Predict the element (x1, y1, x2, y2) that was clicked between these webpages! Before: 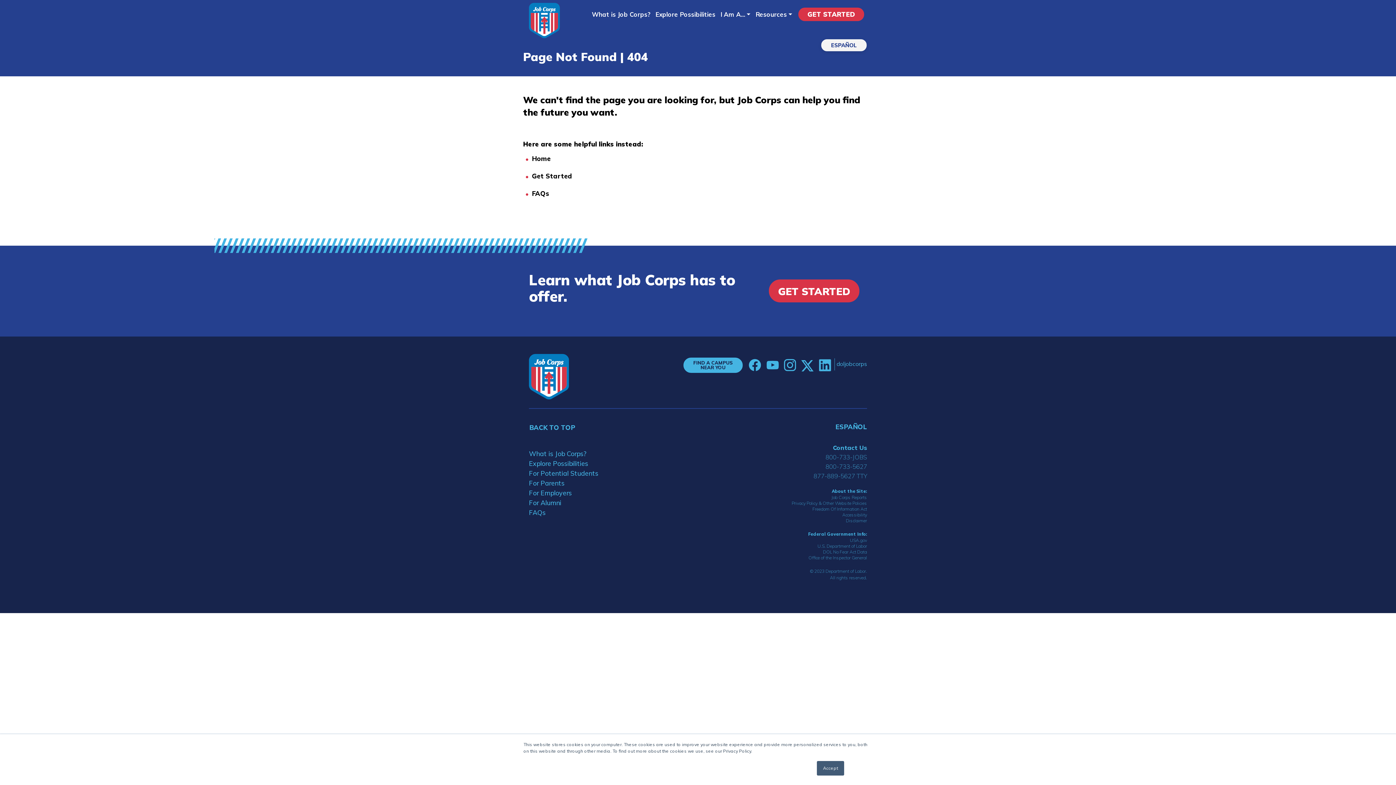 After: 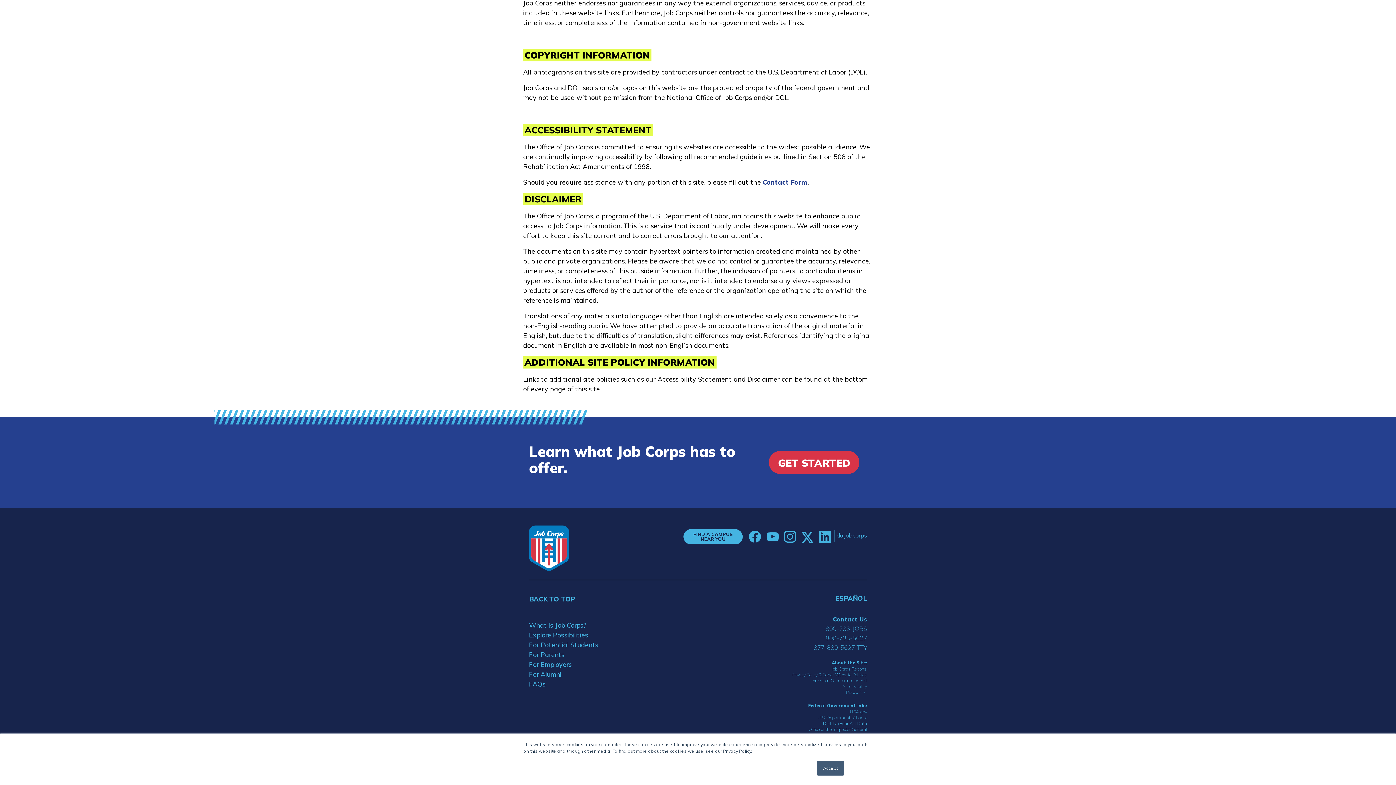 Action: label: Accessibility bbox: (842, 512, 867, 517)